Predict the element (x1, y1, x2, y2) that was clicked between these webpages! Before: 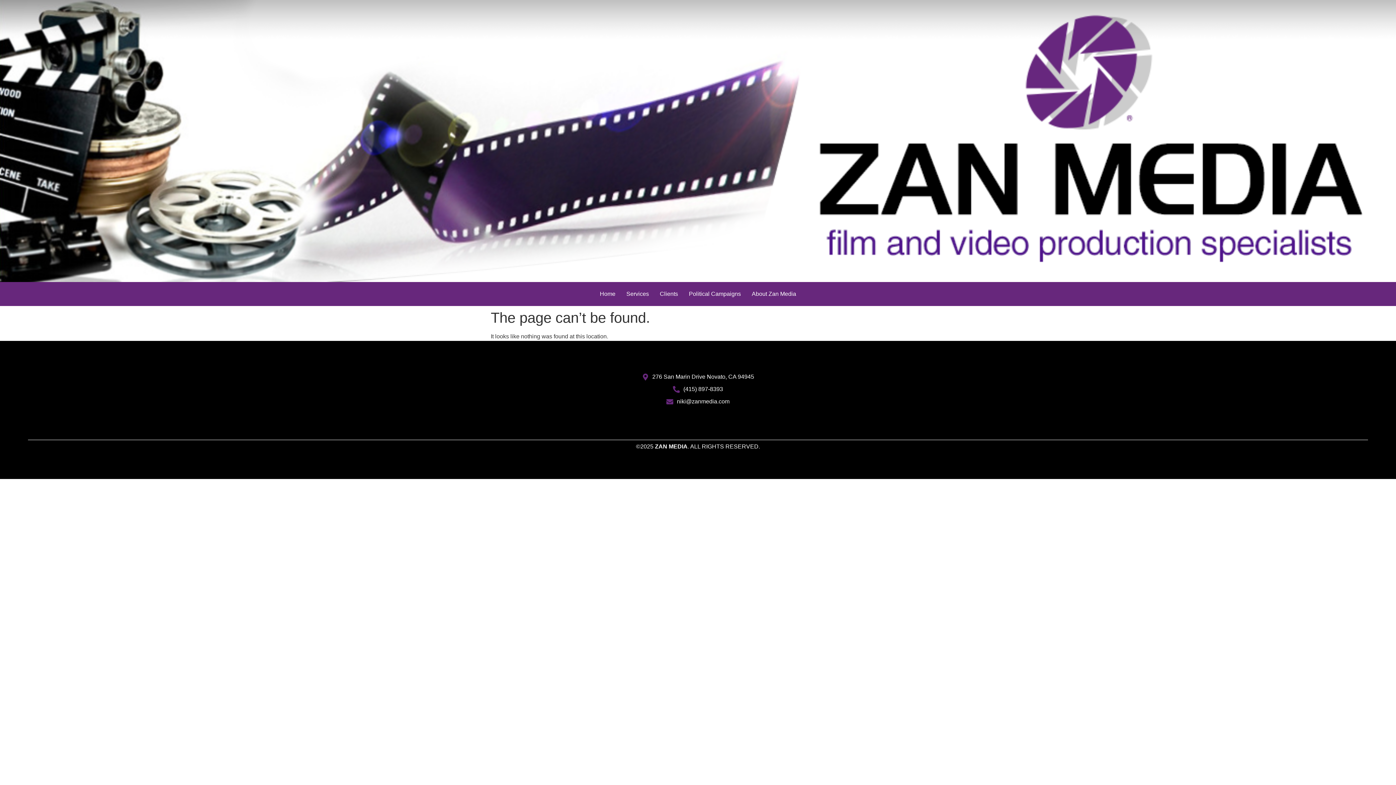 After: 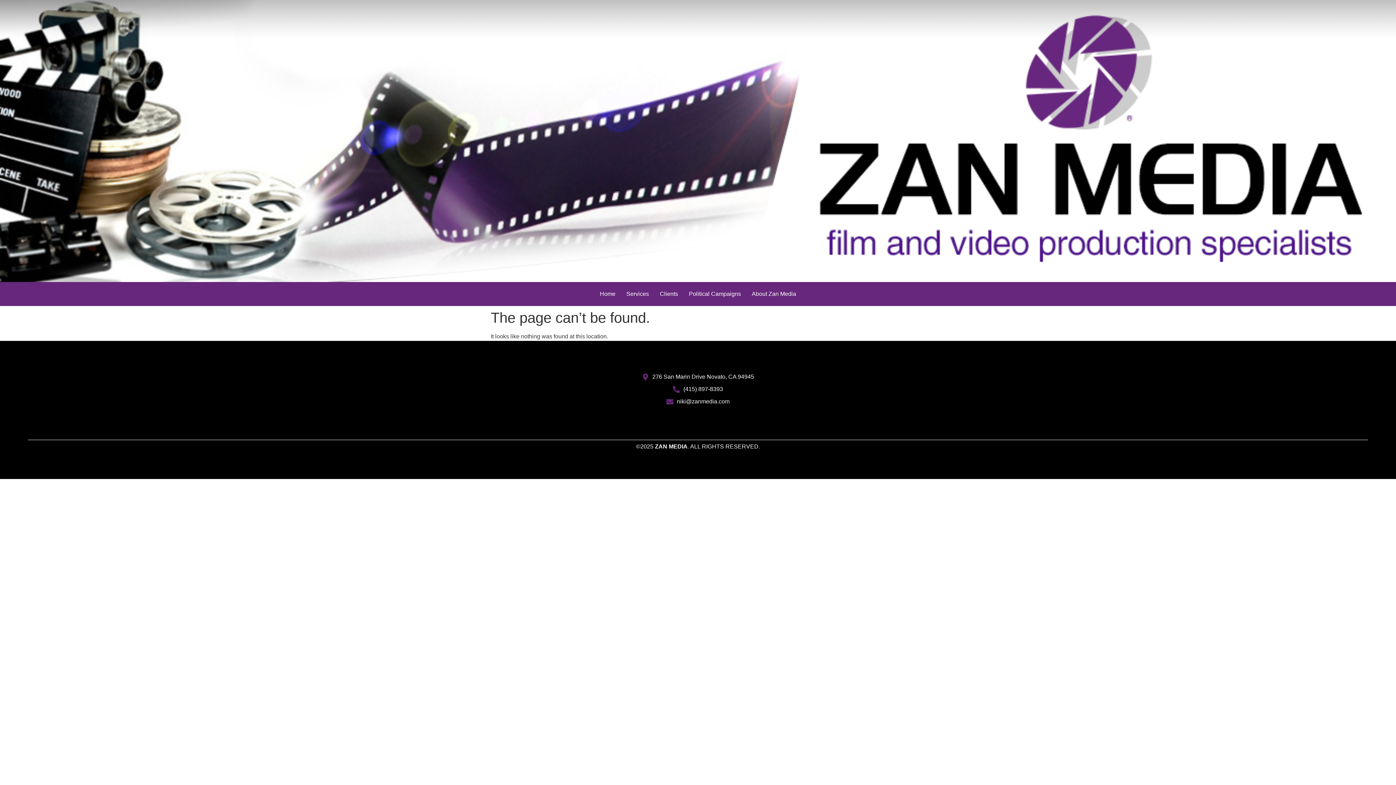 Action: bbox: (520, 385, 876, 393) label: (415) 897-8393